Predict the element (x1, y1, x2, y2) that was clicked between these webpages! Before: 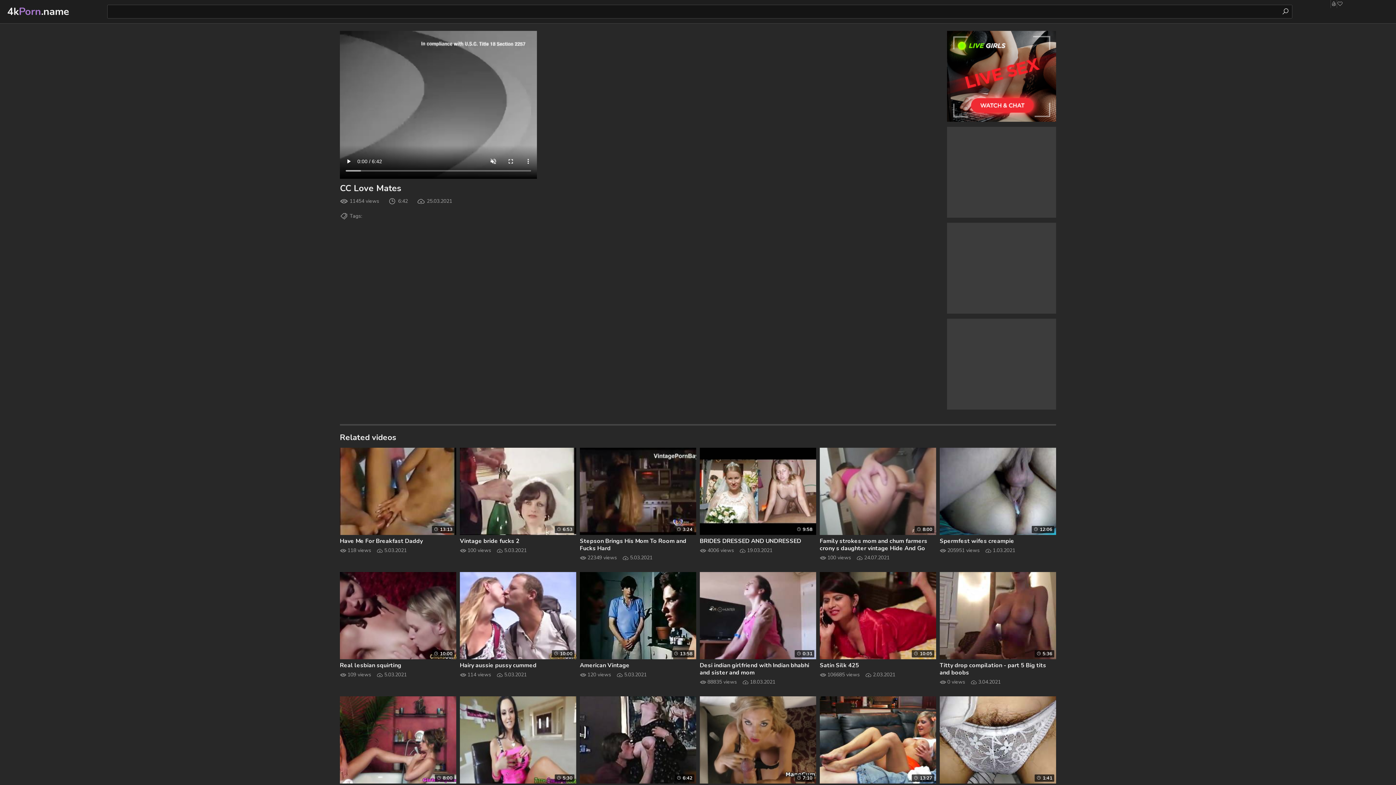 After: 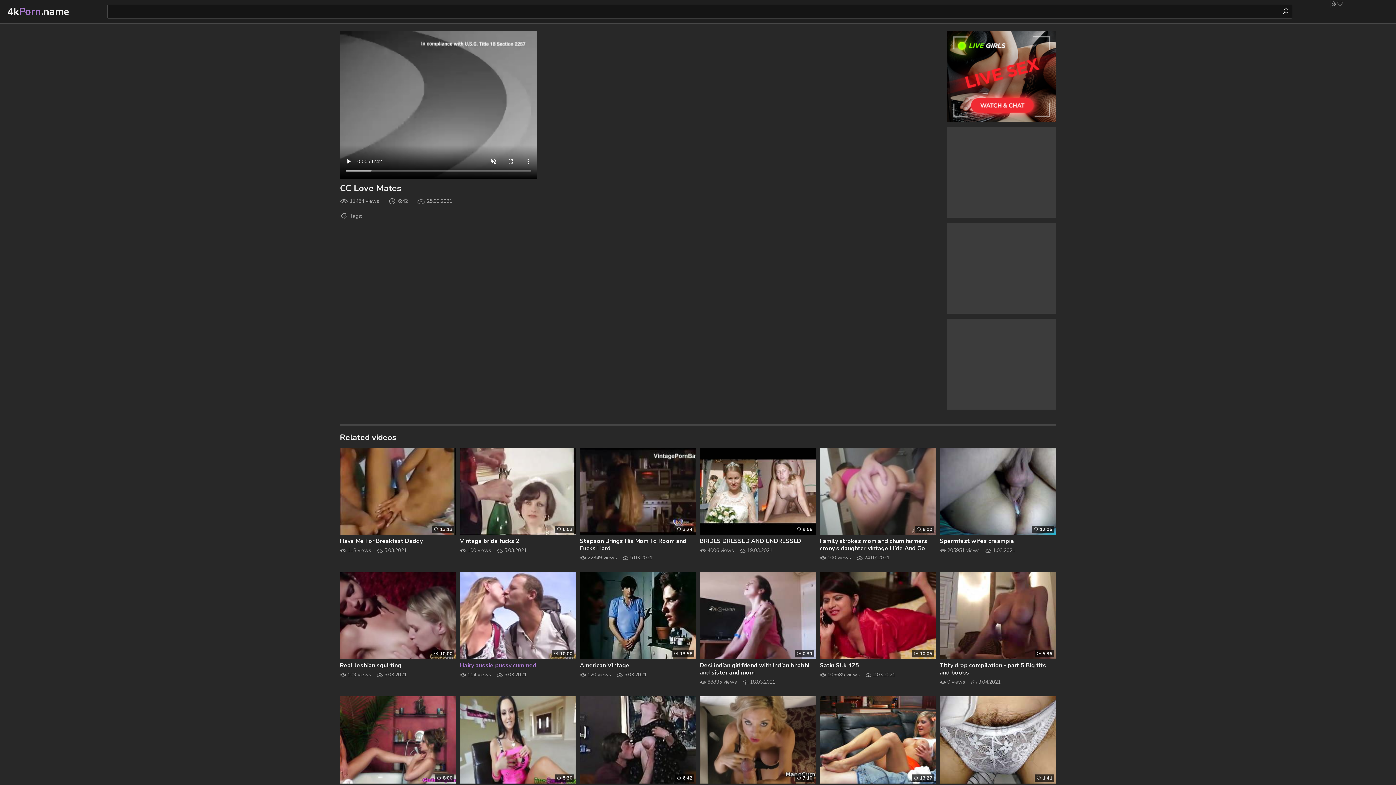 Action: label: Hairy aussie pussy cummed bbox: (459, 662, 576, 669)